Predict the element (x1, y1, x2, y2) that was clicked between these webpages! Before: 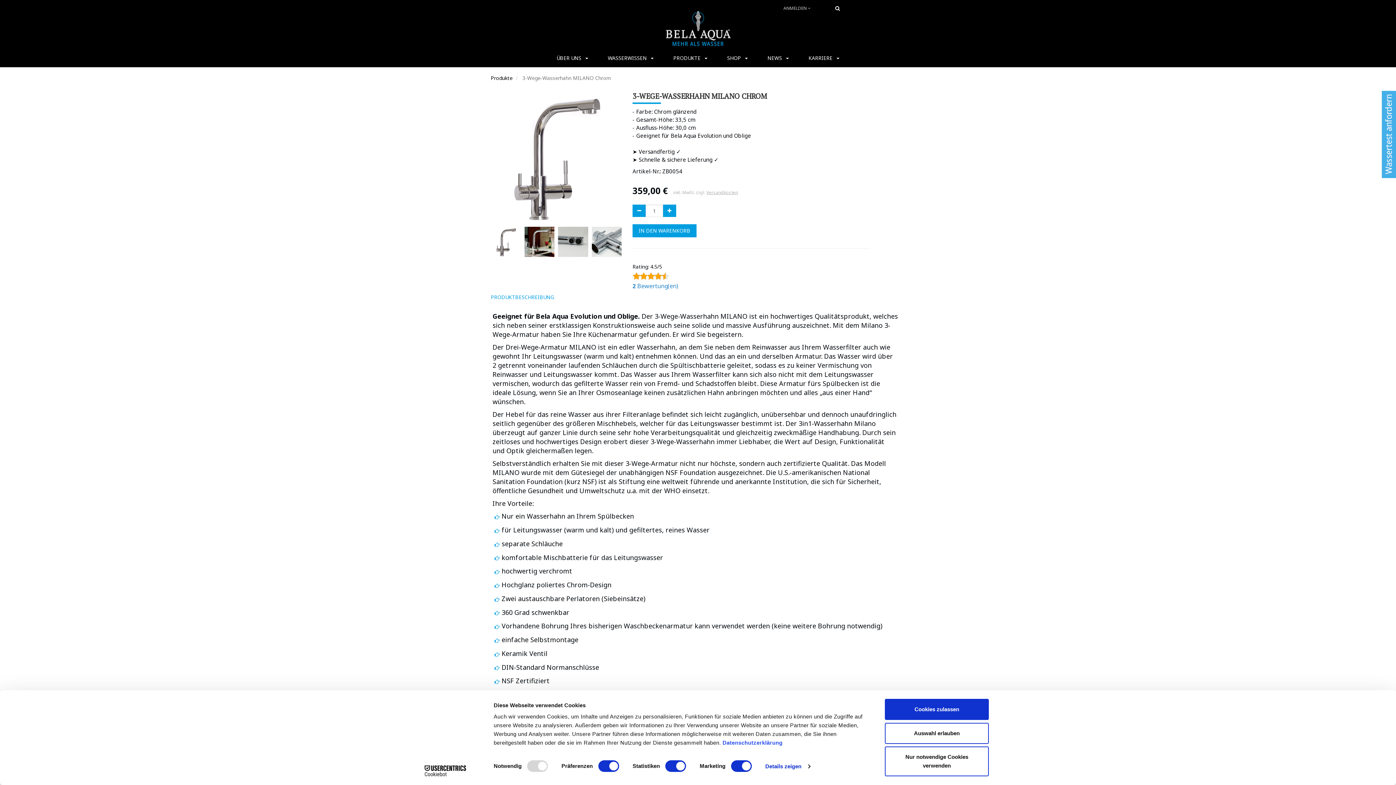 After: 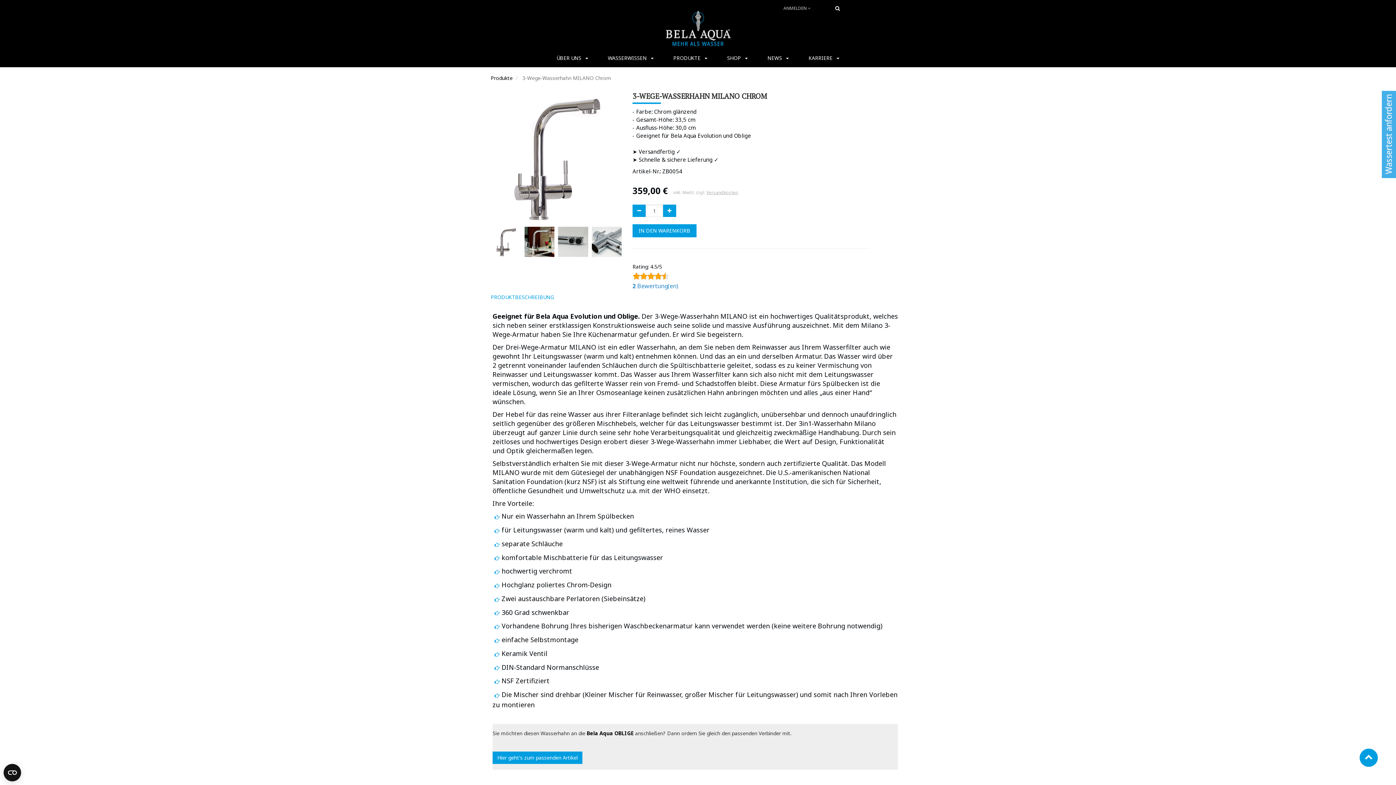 Action: bbox: (885, 699, 989, 720) label: Cookies zulassen